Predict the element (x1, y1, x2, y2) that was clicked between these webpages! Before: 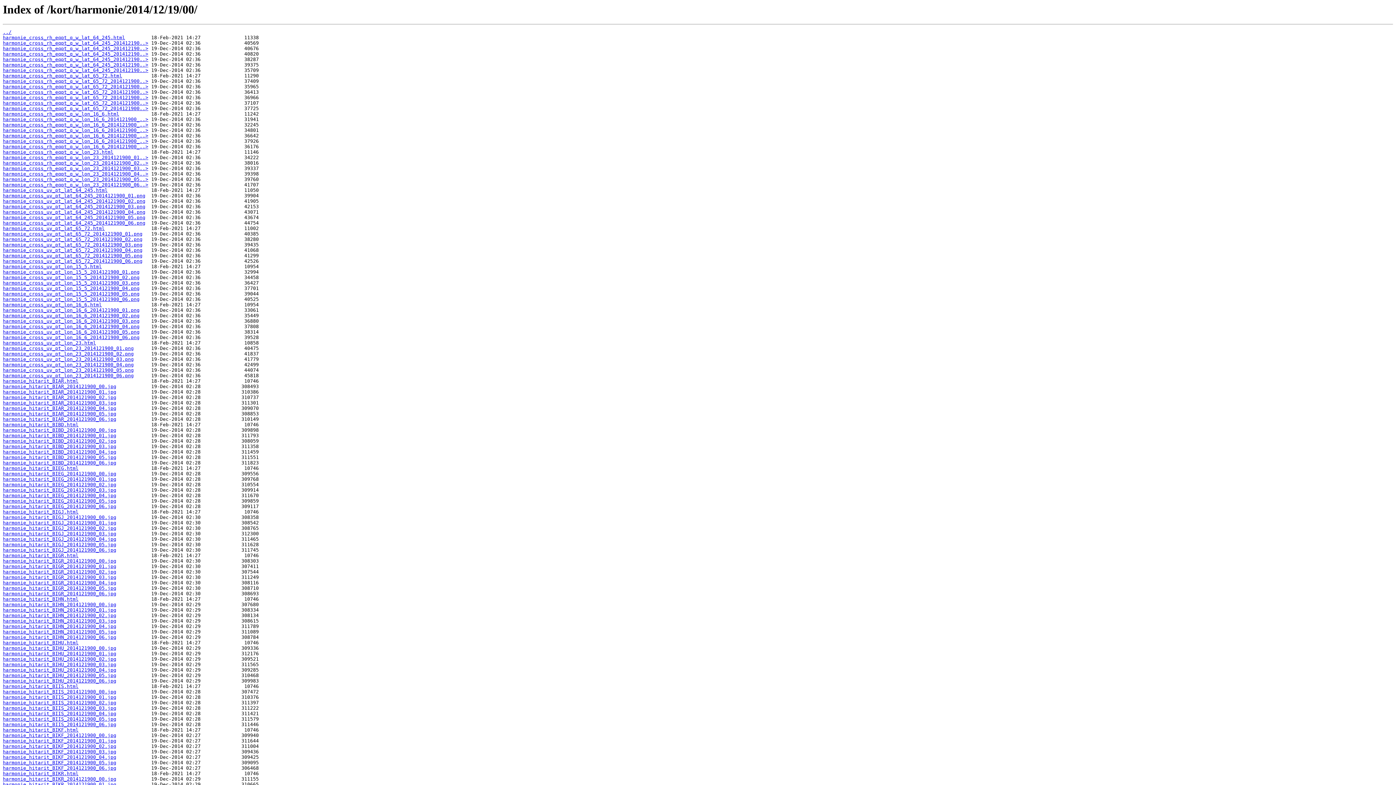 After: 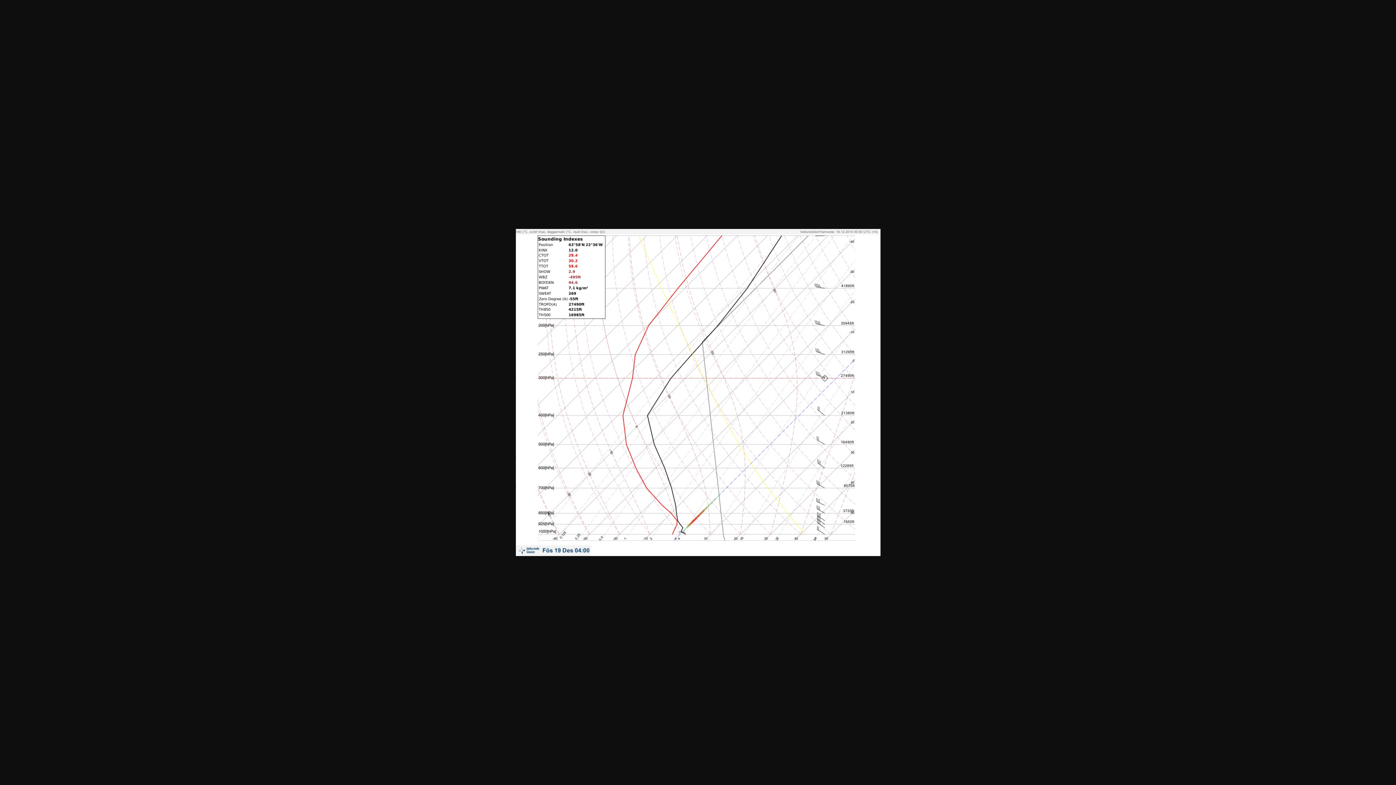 Action: bbox: (2, 755, 116, 760) label: harmonie_hitarit_BIKF_2014121900_04.jpg